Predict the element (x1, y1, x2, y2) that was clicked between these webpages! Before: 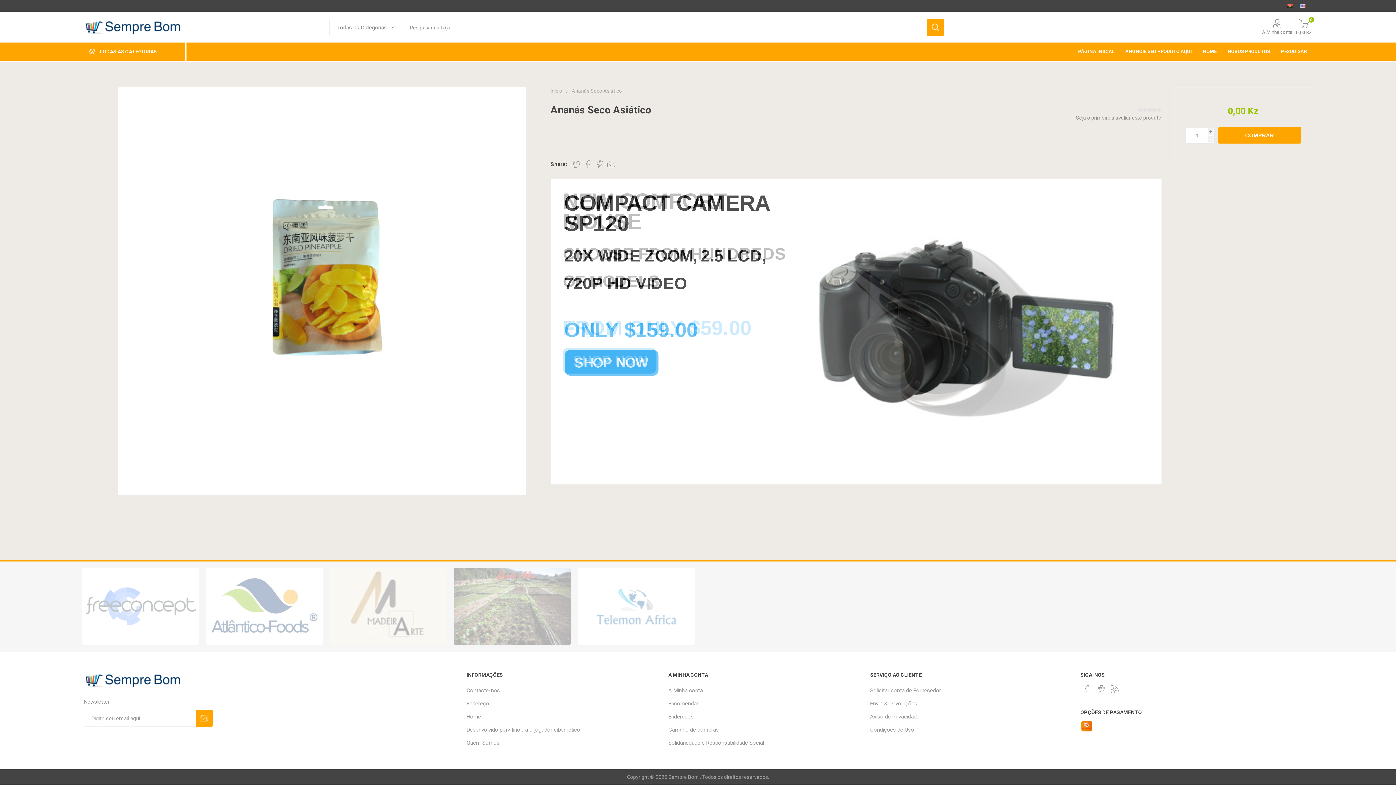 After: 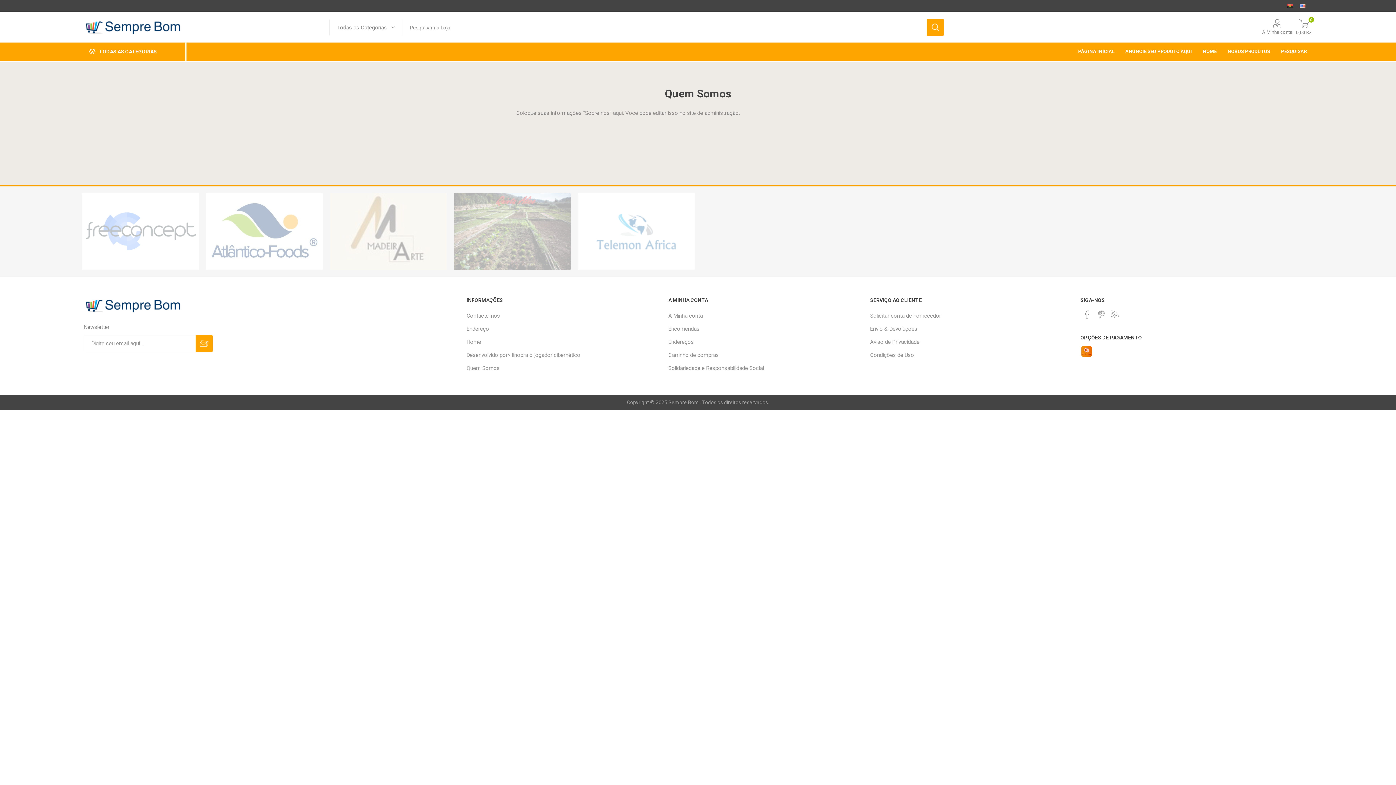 Action: label: Quem Somos bbox: (466, 740, 499, 746)